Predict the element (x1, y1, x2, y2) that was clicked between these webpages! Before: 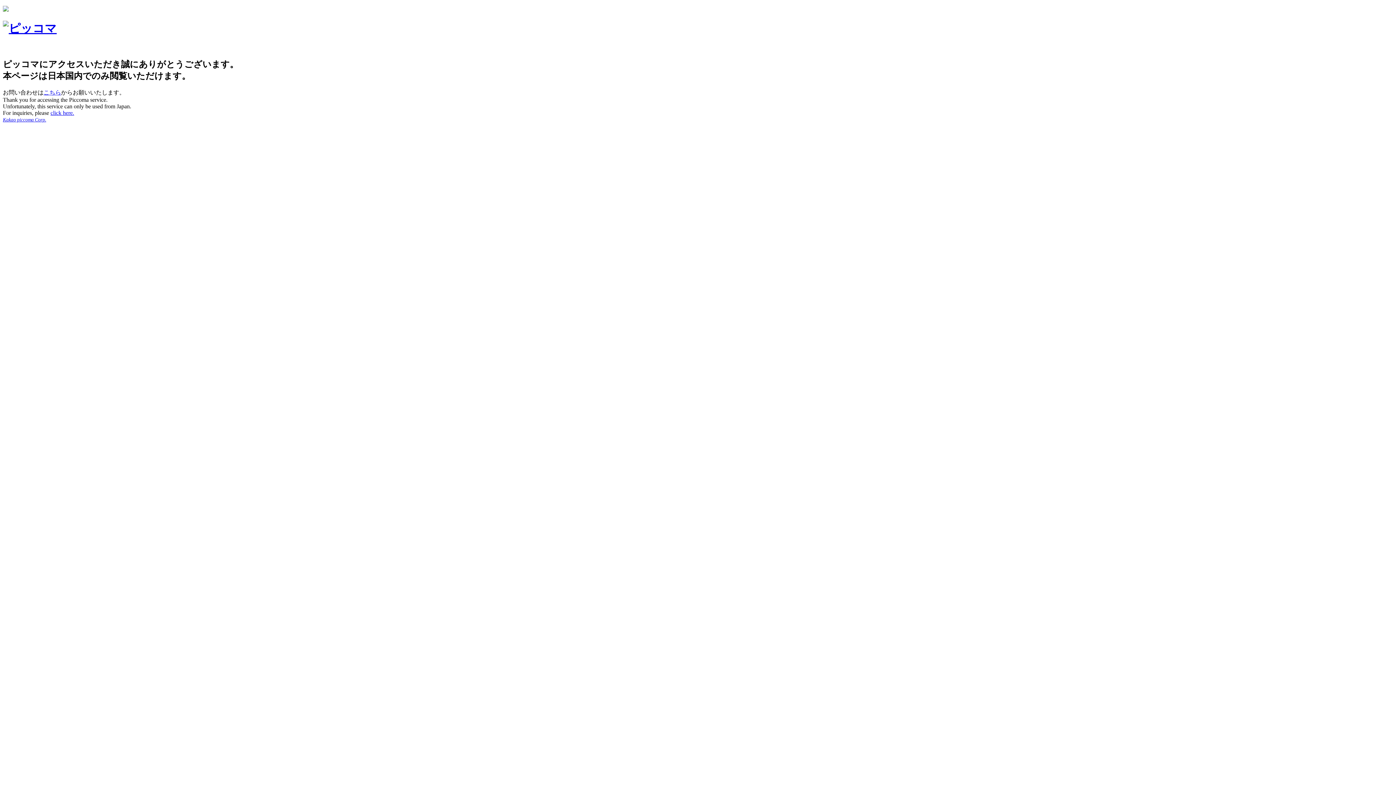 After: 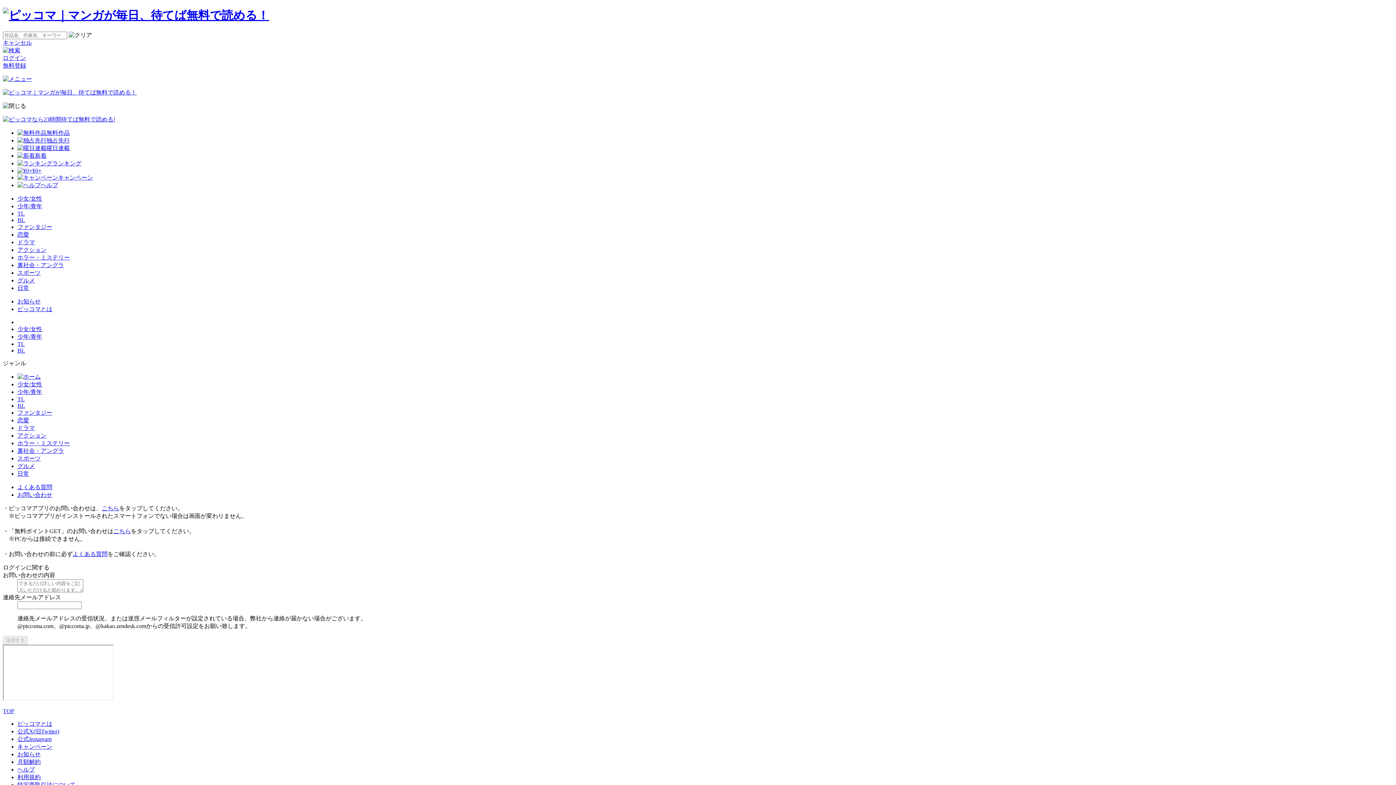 Action: bbox: (50, 109, 74, 115) label: click here.